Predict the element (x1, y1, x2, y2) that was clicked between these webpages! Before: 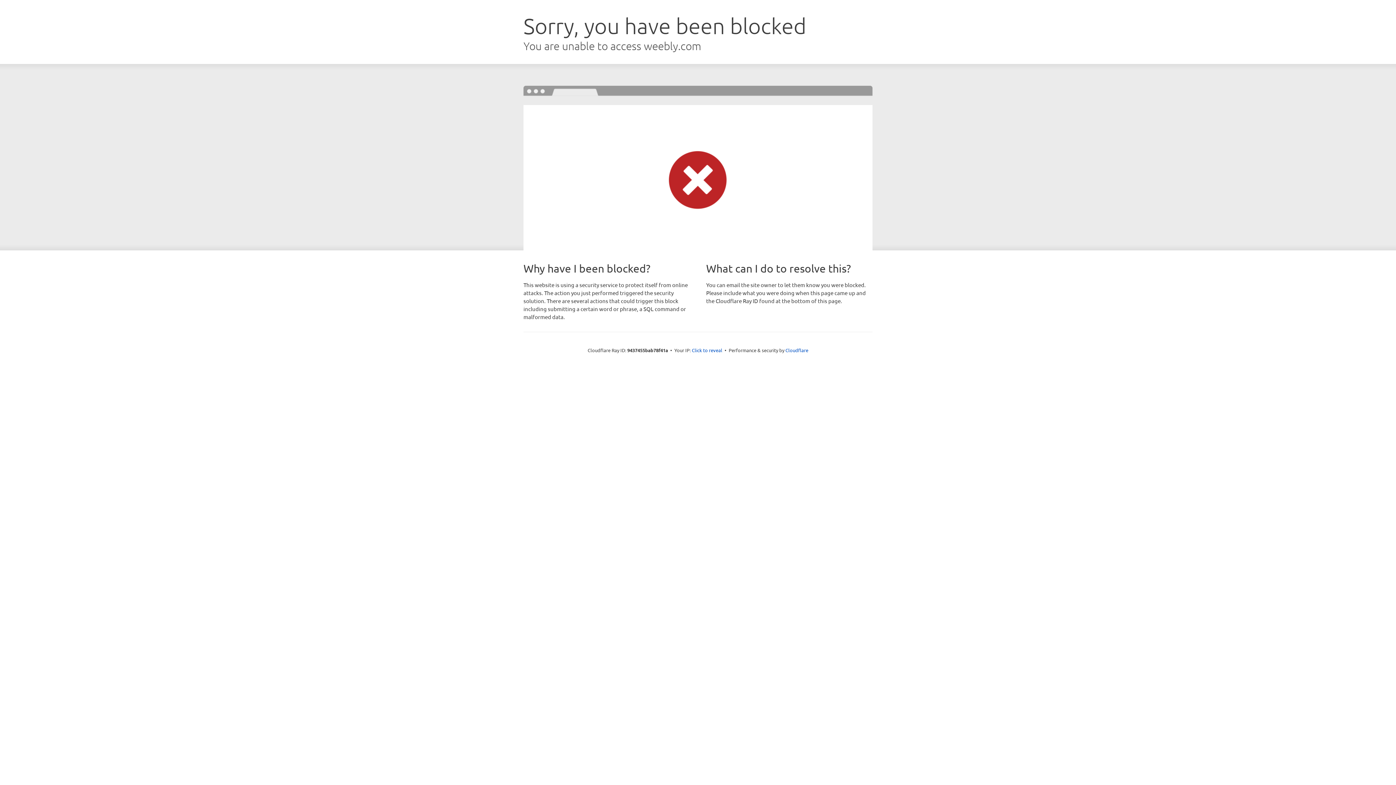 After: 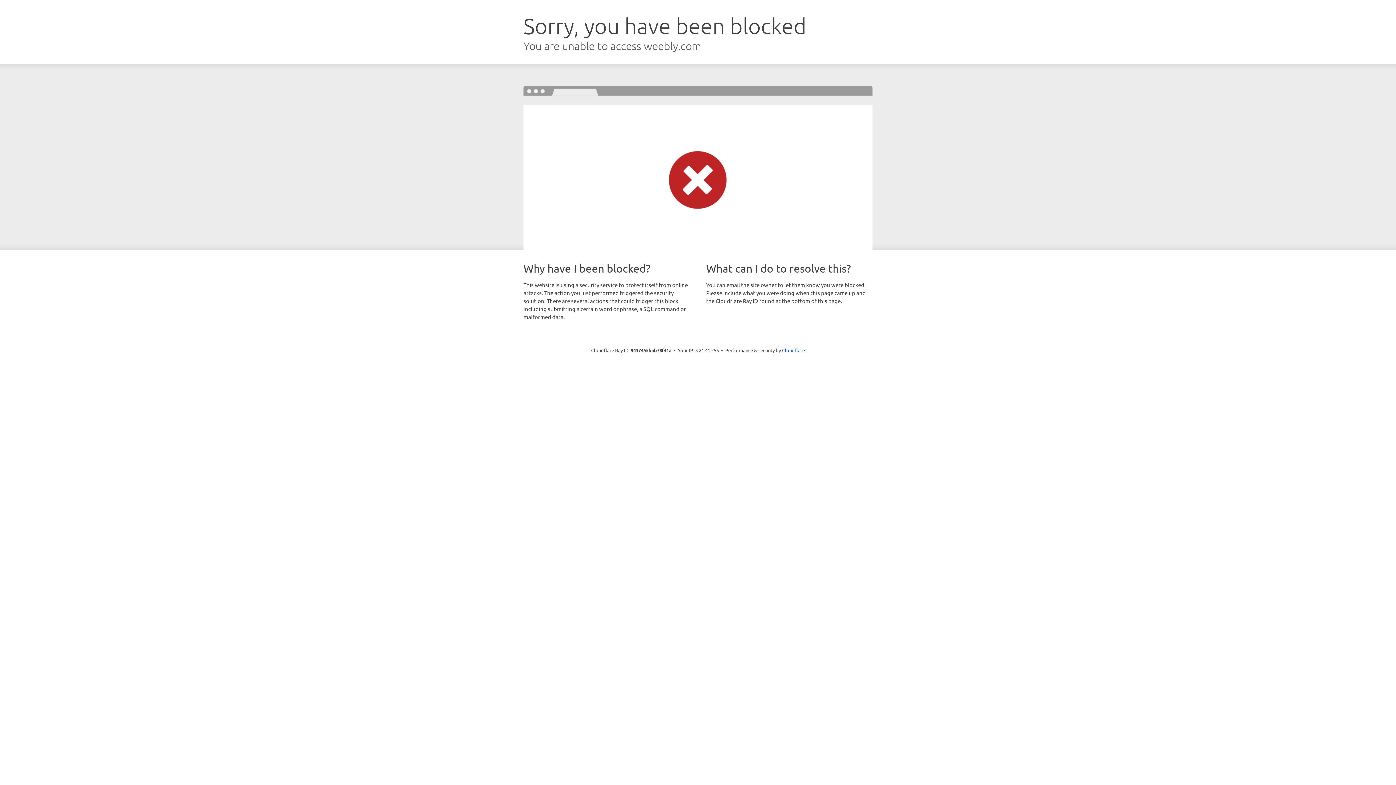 Action: label: Click to reveal bbox: (692, 346, 722, 353)